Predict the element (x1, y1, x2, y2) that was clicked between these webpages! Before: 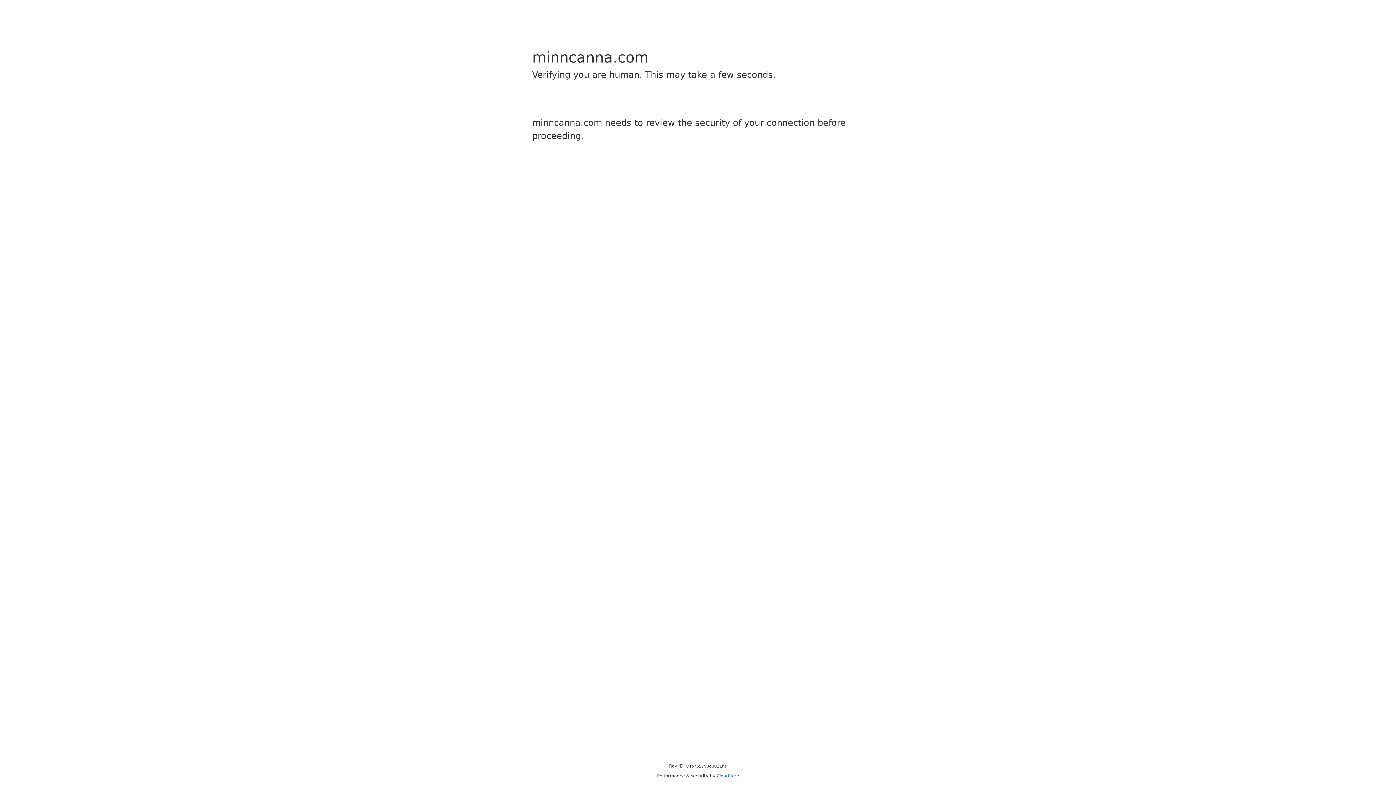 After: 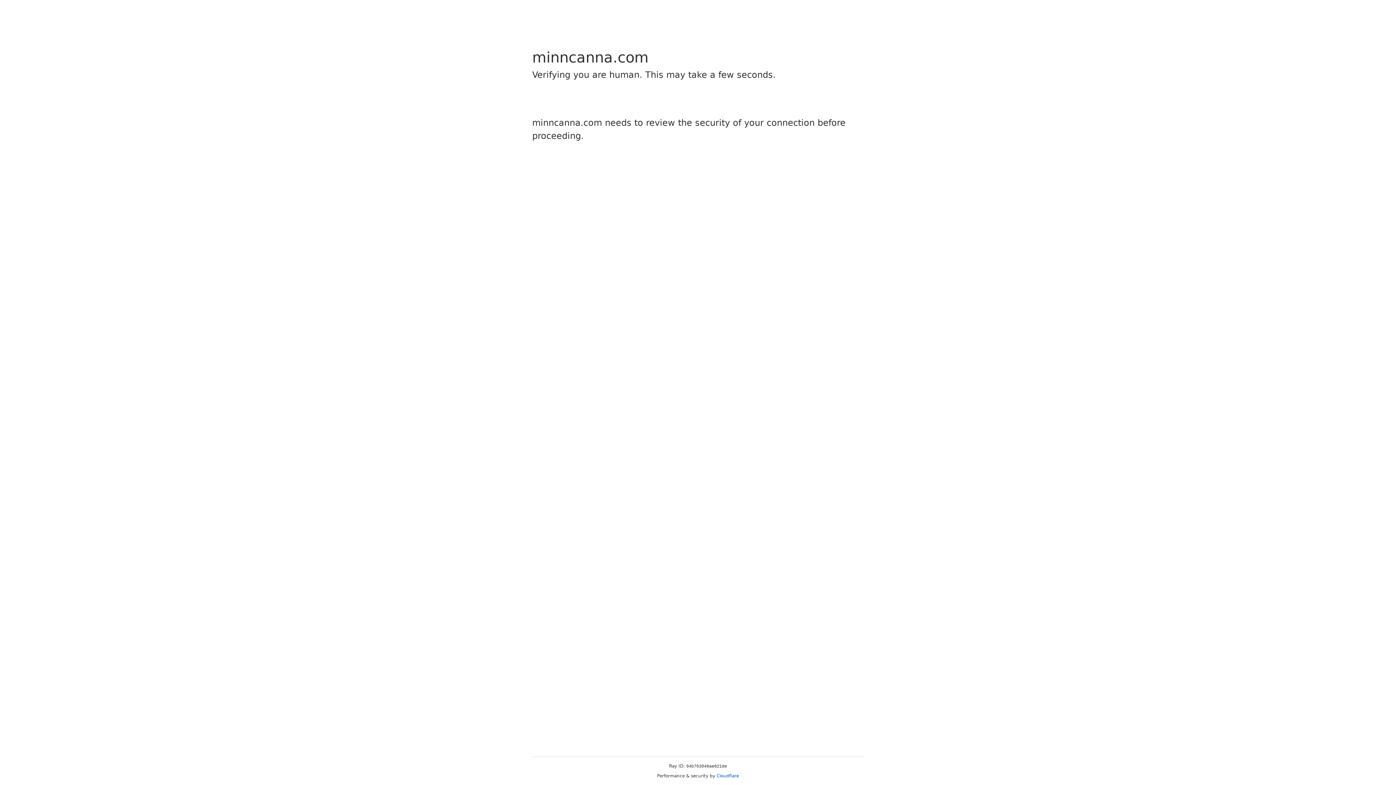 Action: label: Cloudflare bbox: (716, 773, 739, 778)